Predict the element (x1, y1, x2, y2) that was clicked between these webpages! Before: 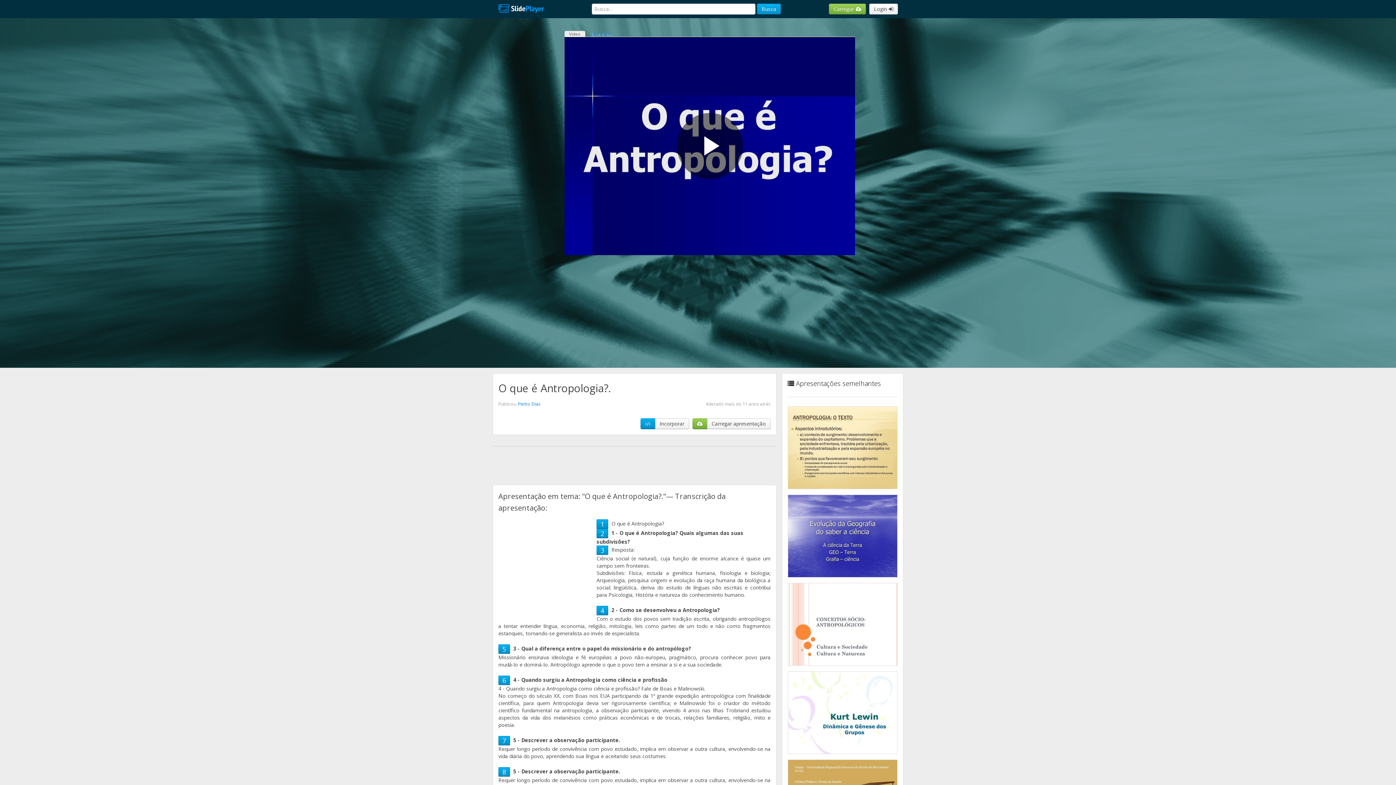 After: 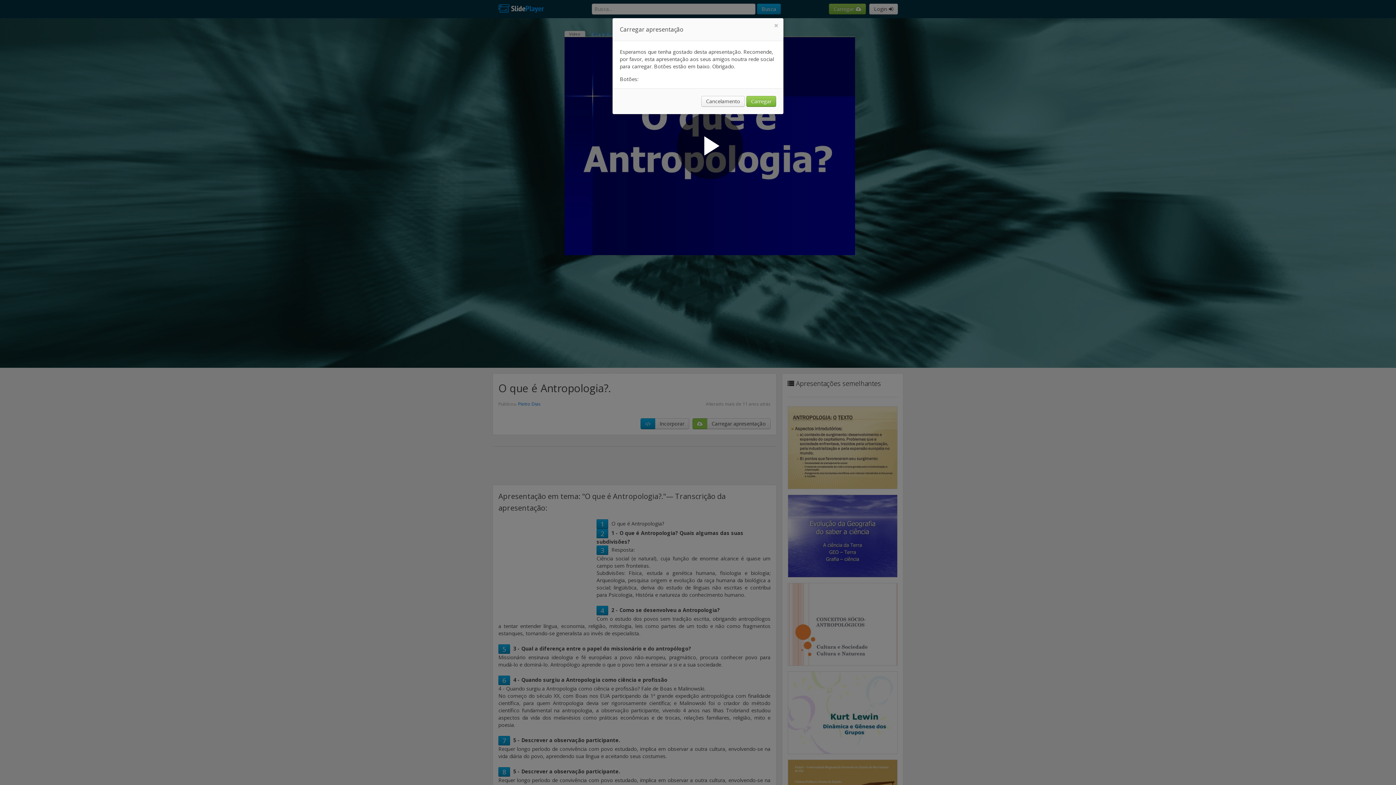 Action: bbox: (692, 418, 707, 429)